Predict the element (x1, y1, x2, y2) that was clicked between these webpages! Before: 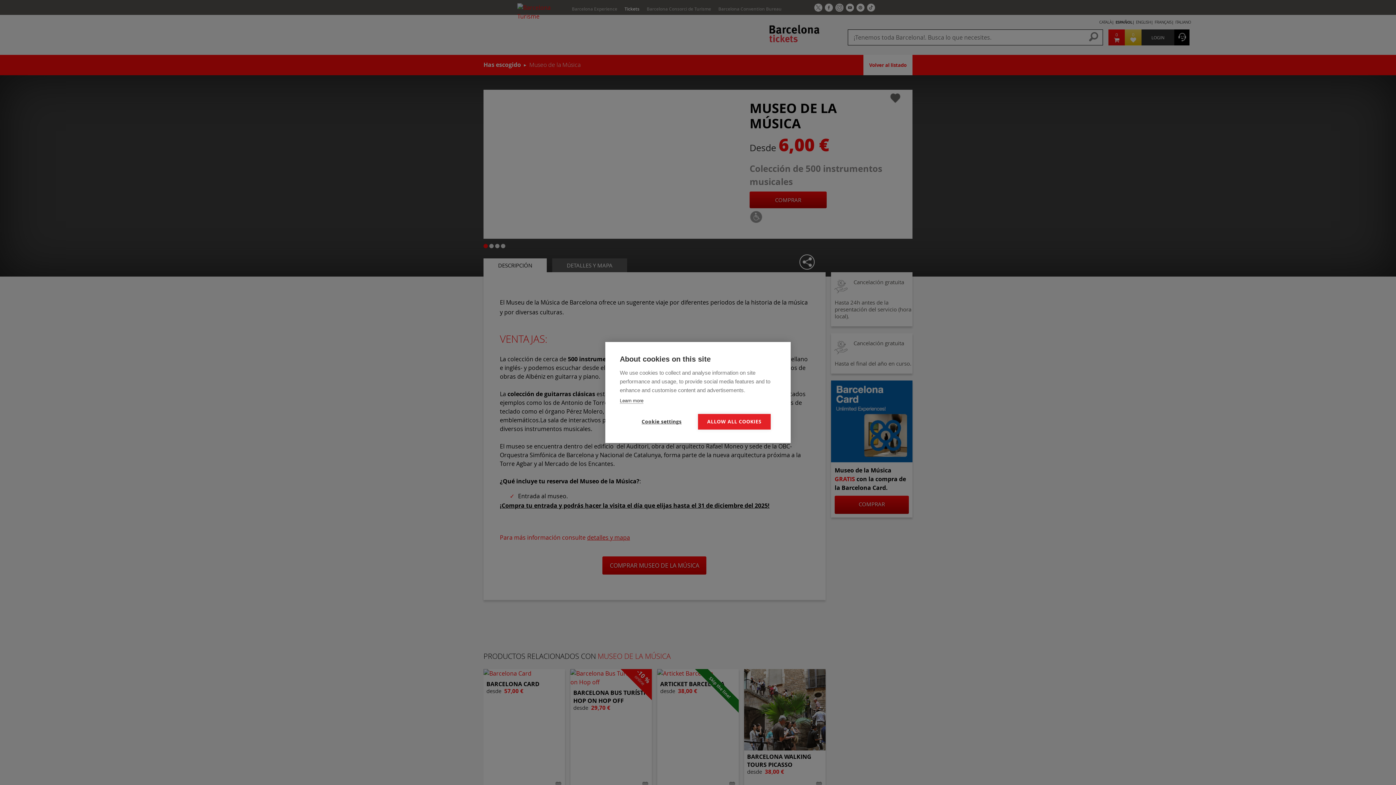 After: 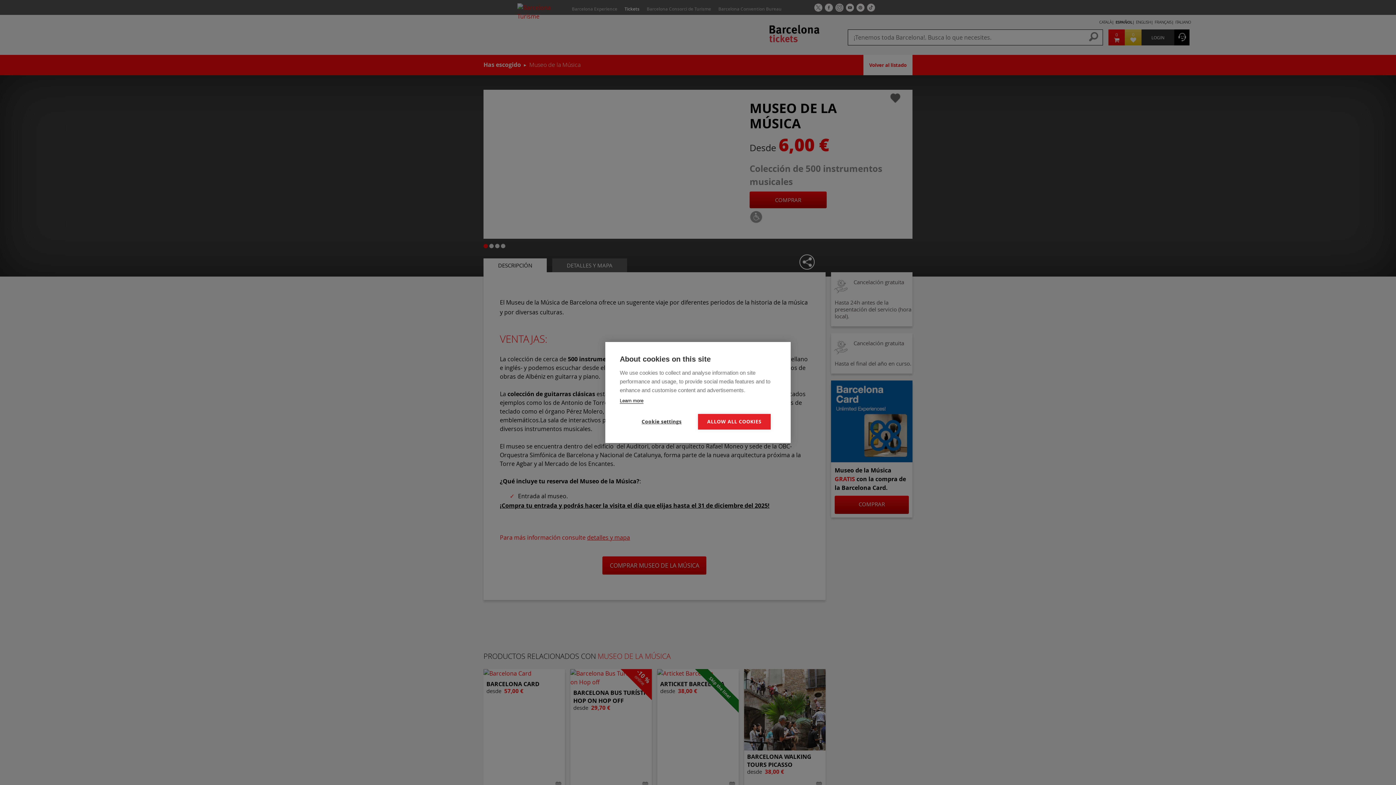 Action: label: Learn more bbox: (620, 398, 643, 404)